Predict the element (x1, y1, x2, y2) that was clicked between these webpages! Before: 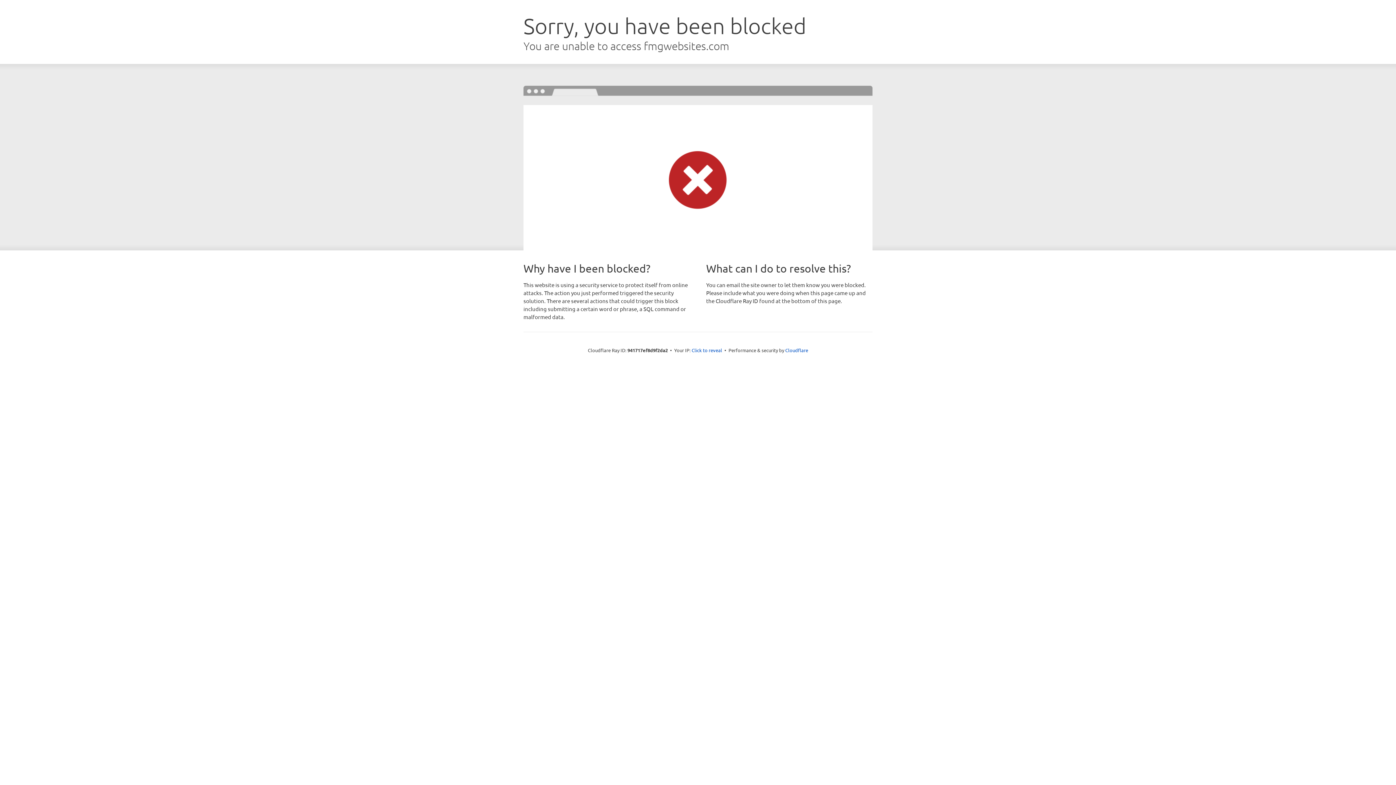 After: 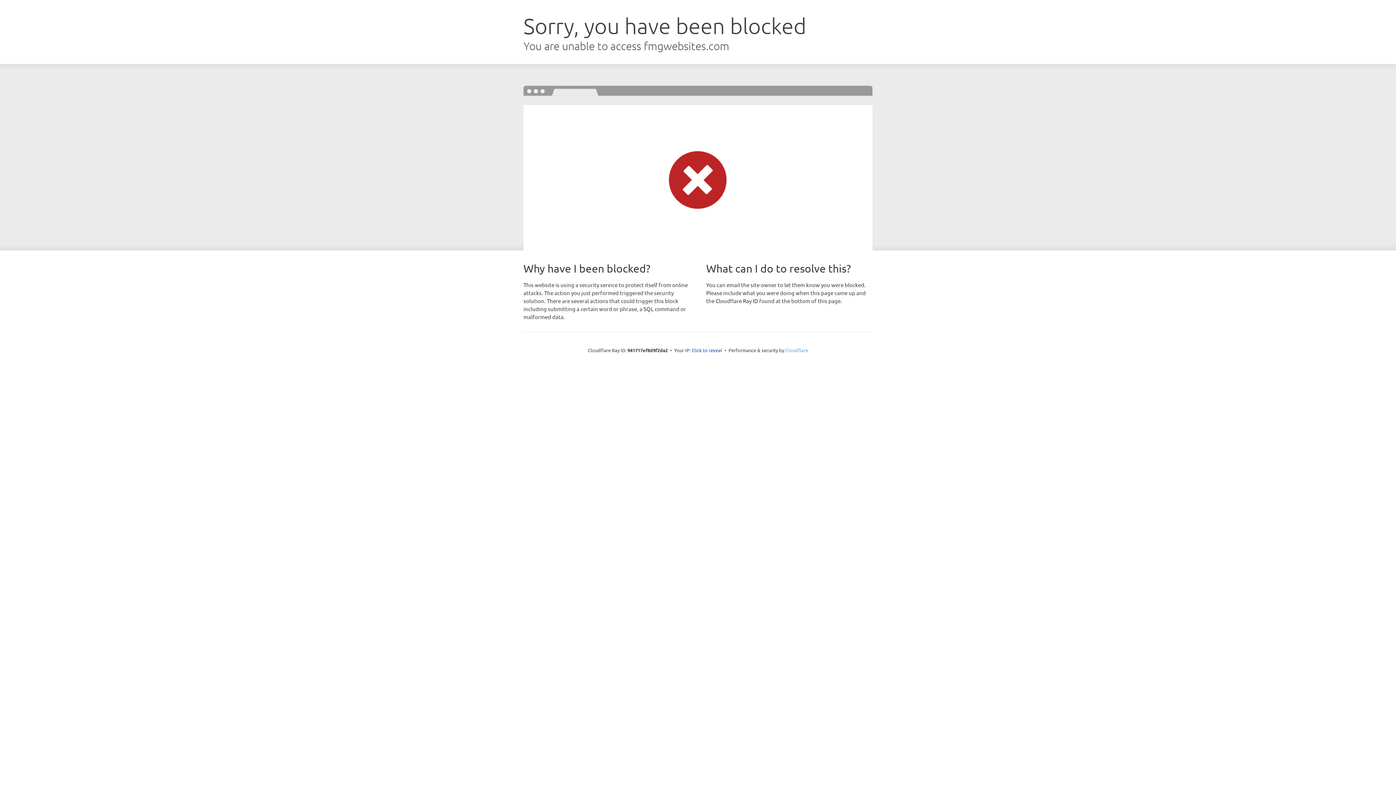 Action: label: Cloudflare bbox: (785, 347, 808, 353)